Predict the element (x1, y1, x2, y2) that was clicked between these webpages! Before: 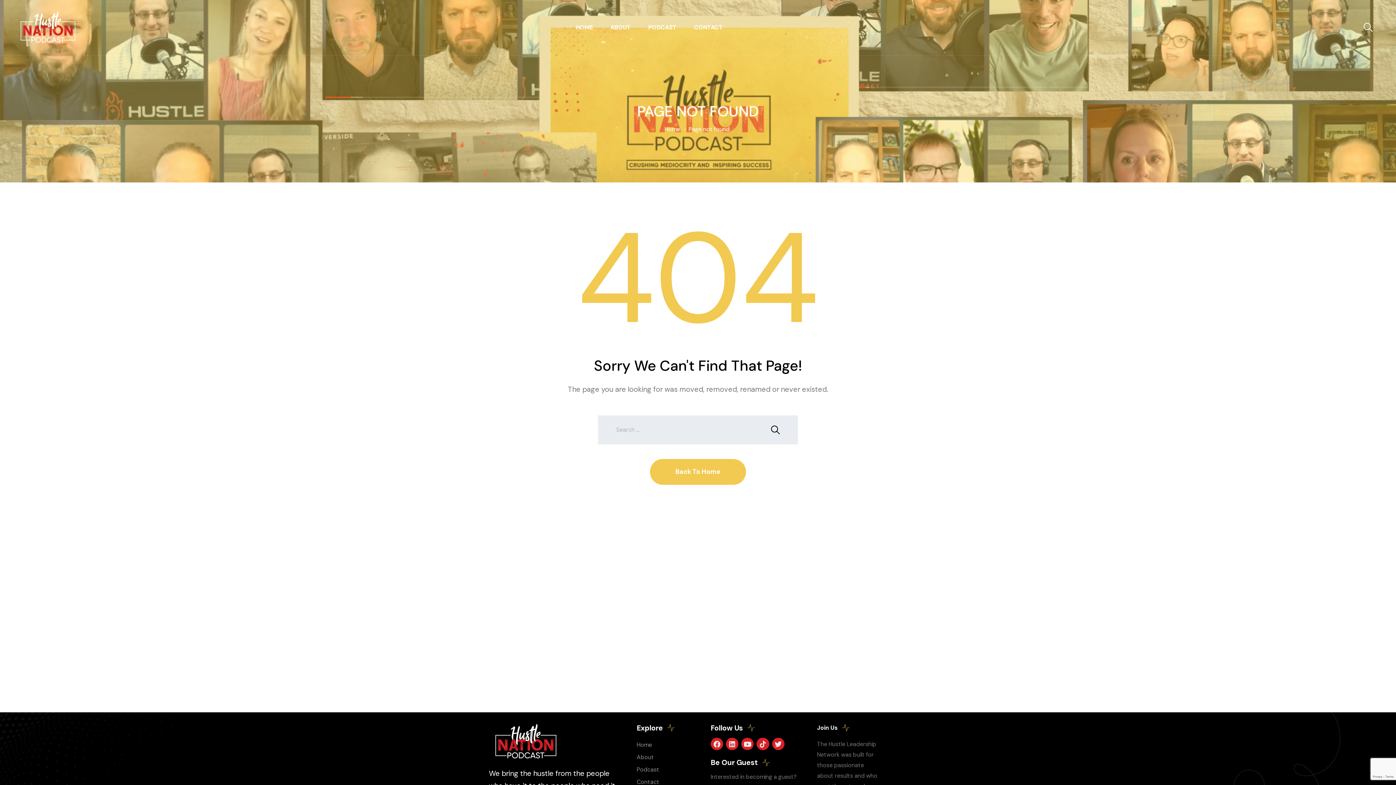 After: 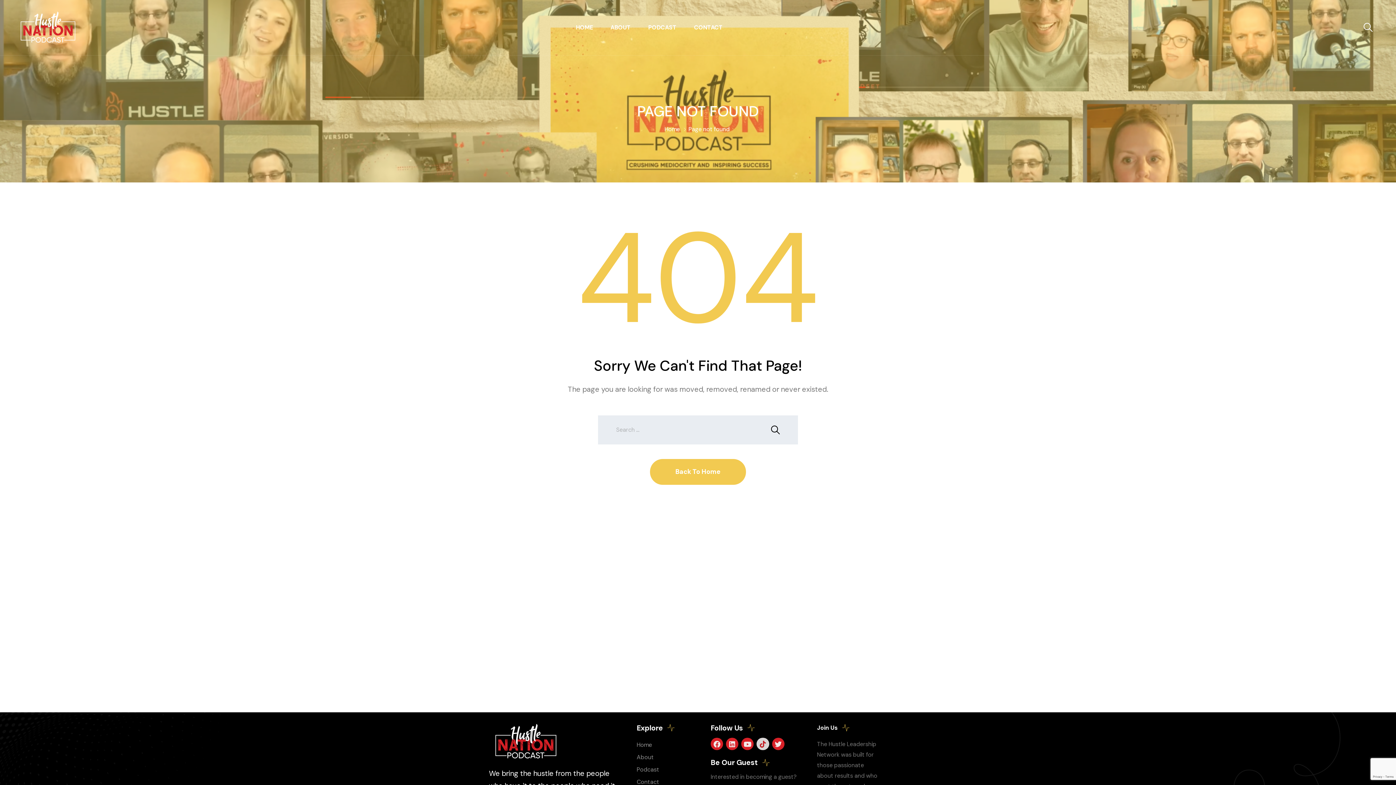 Action: bbox: (756, 738, 769, 750) label: Tiktok